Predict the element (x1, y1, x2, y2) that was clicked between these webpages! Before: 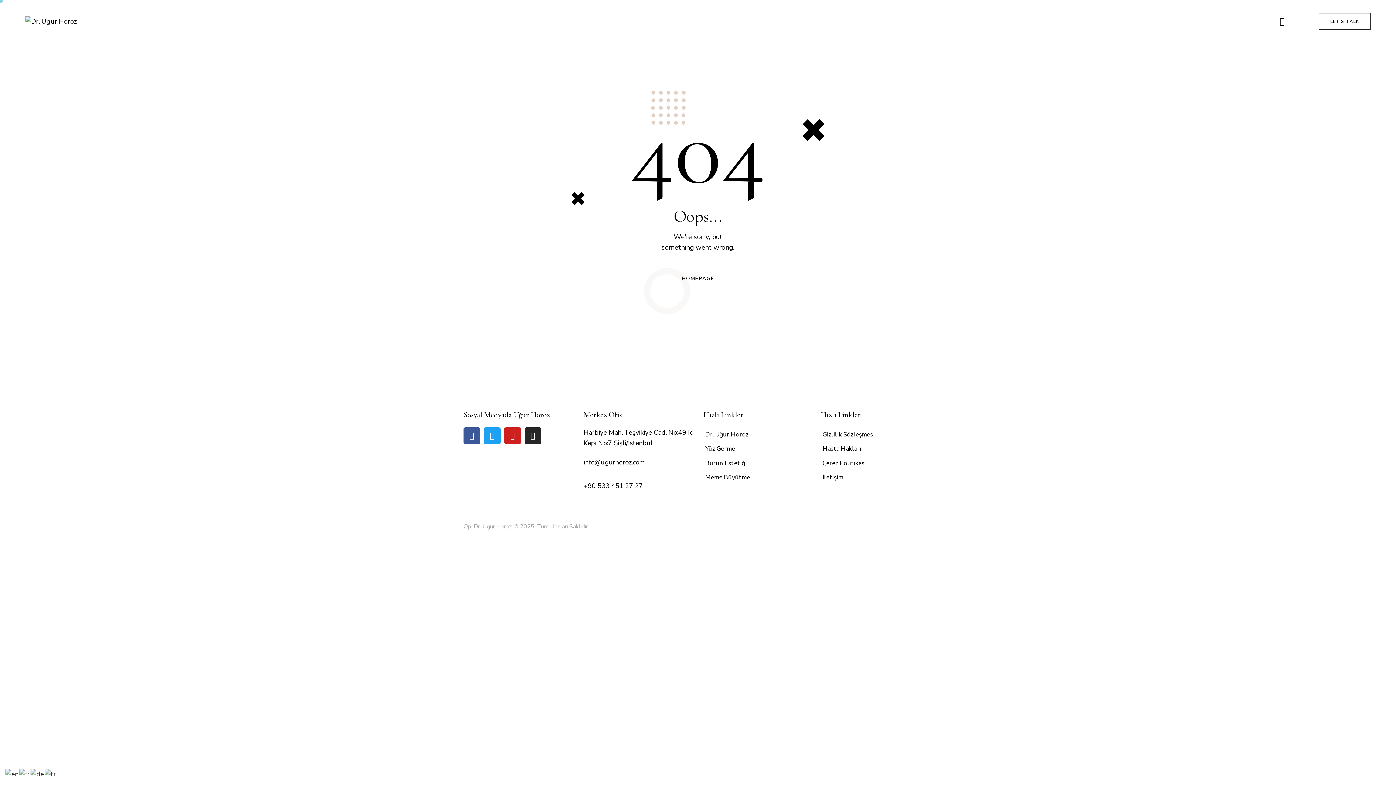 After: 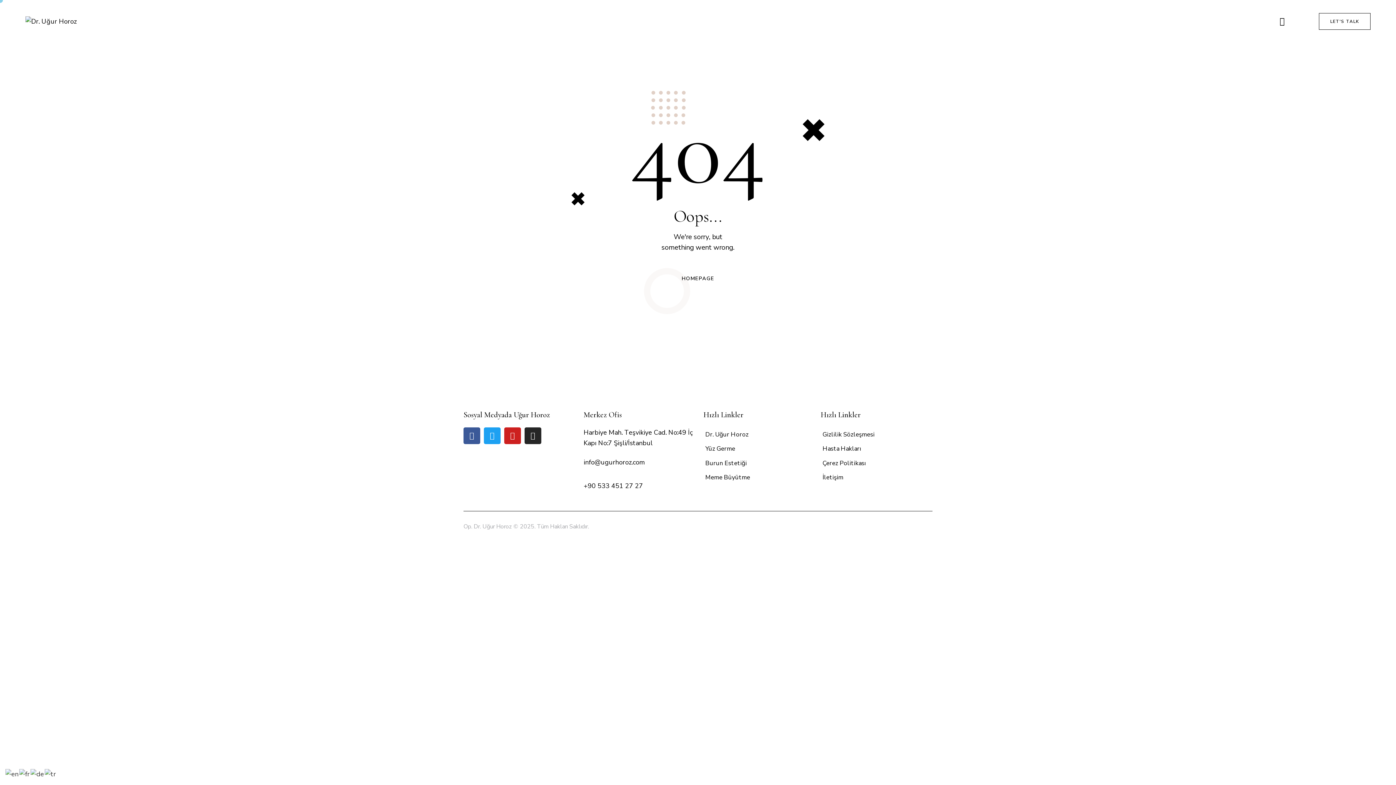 Action: bbox: (703, 427, 750, 441) label: Dr. Uğur Horoz